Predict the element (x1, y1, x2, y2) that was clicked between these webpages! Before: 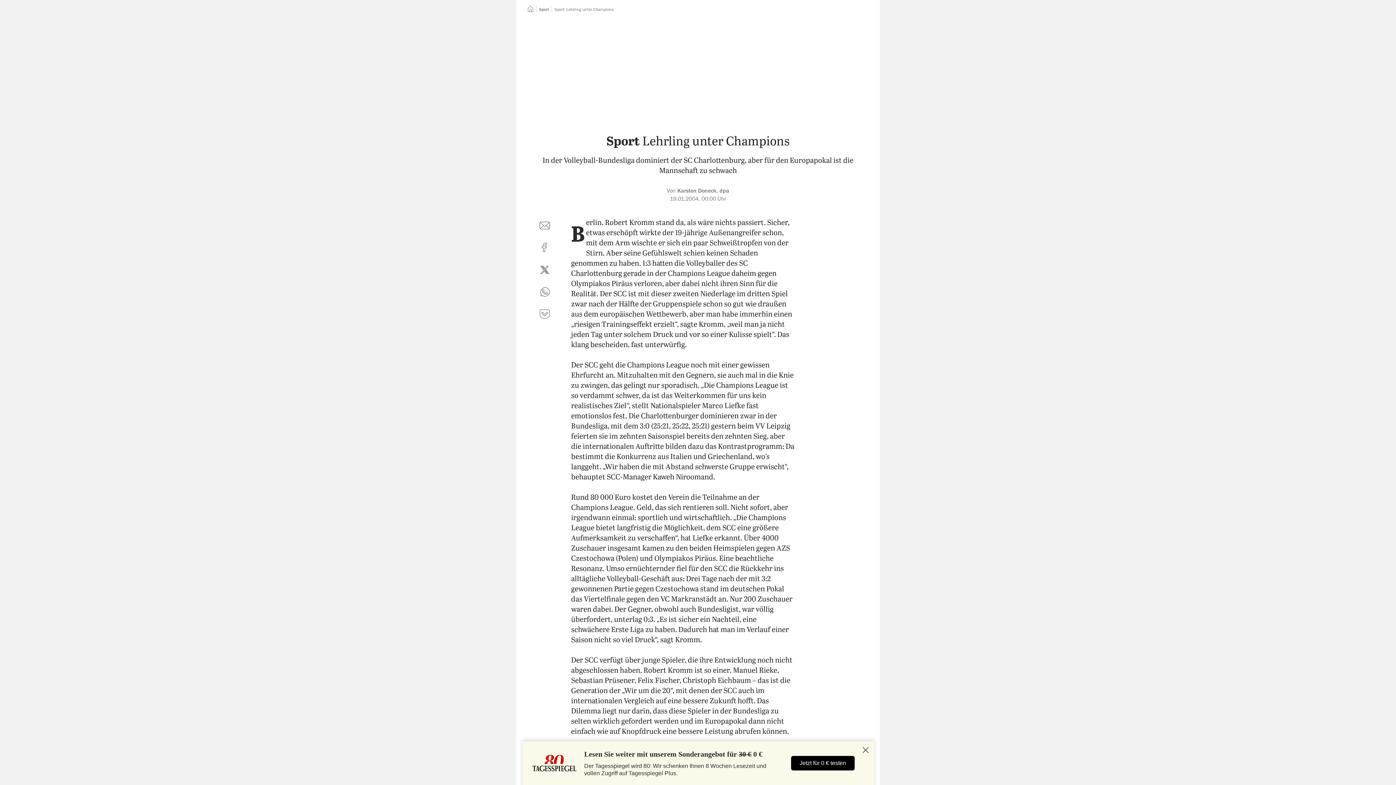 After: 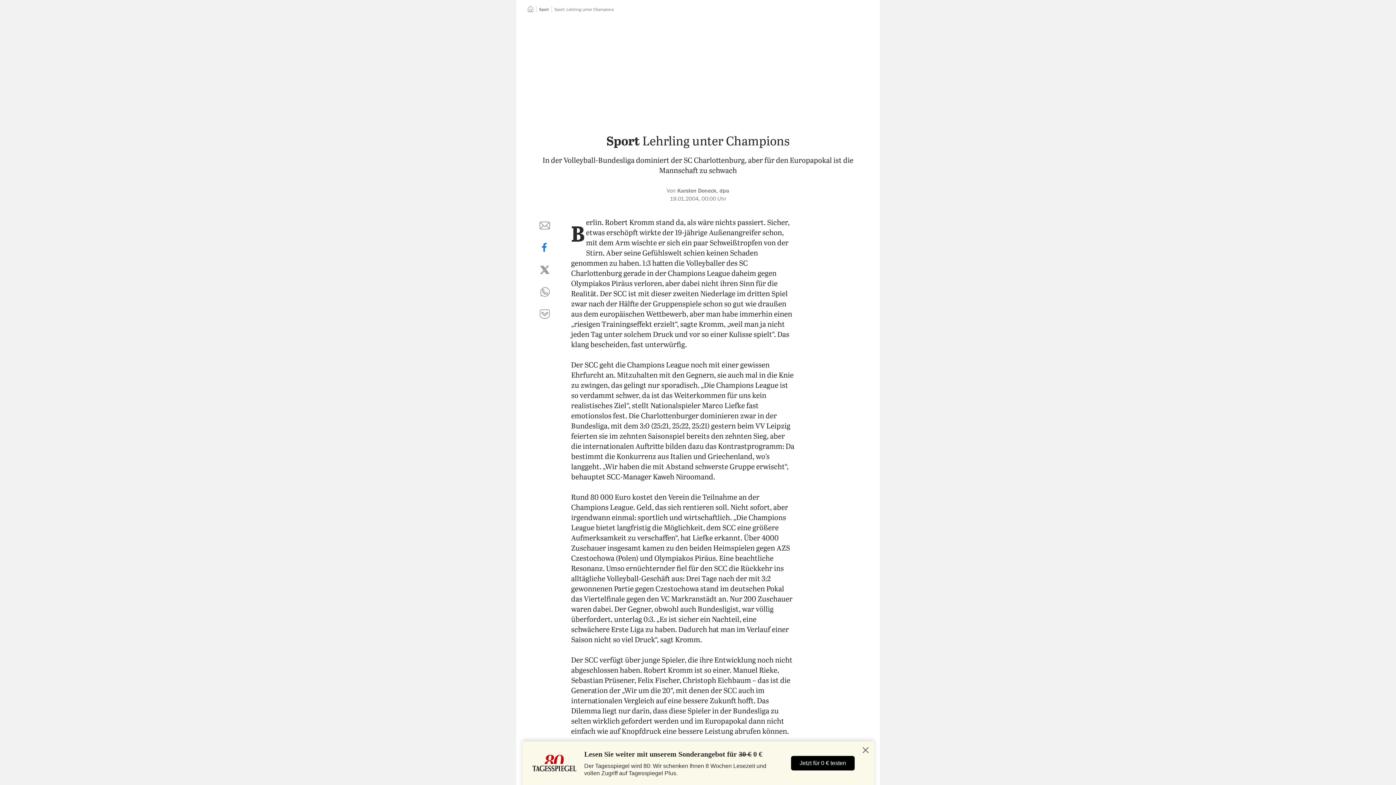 Action: label: auf Facebook teilen bbox: (536, 239, 553, 256)